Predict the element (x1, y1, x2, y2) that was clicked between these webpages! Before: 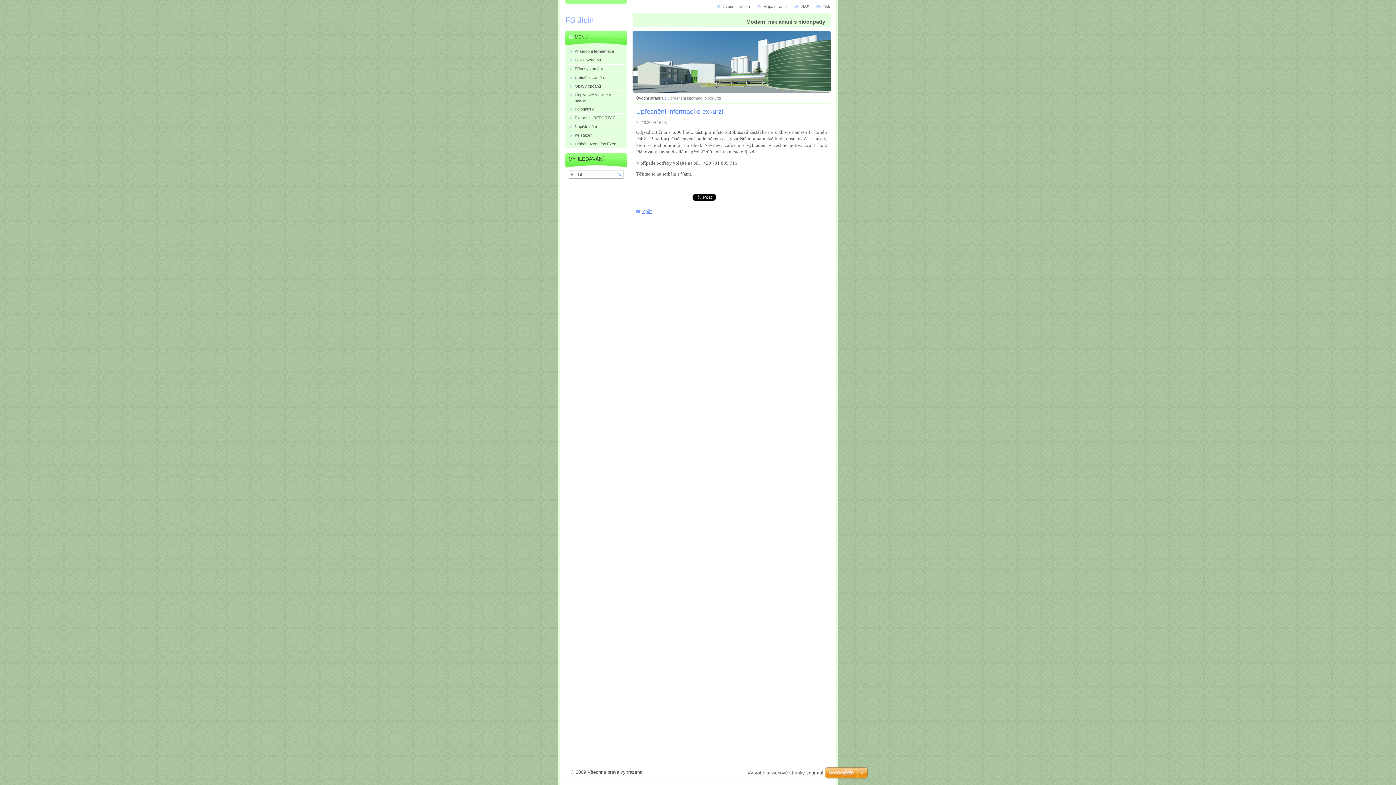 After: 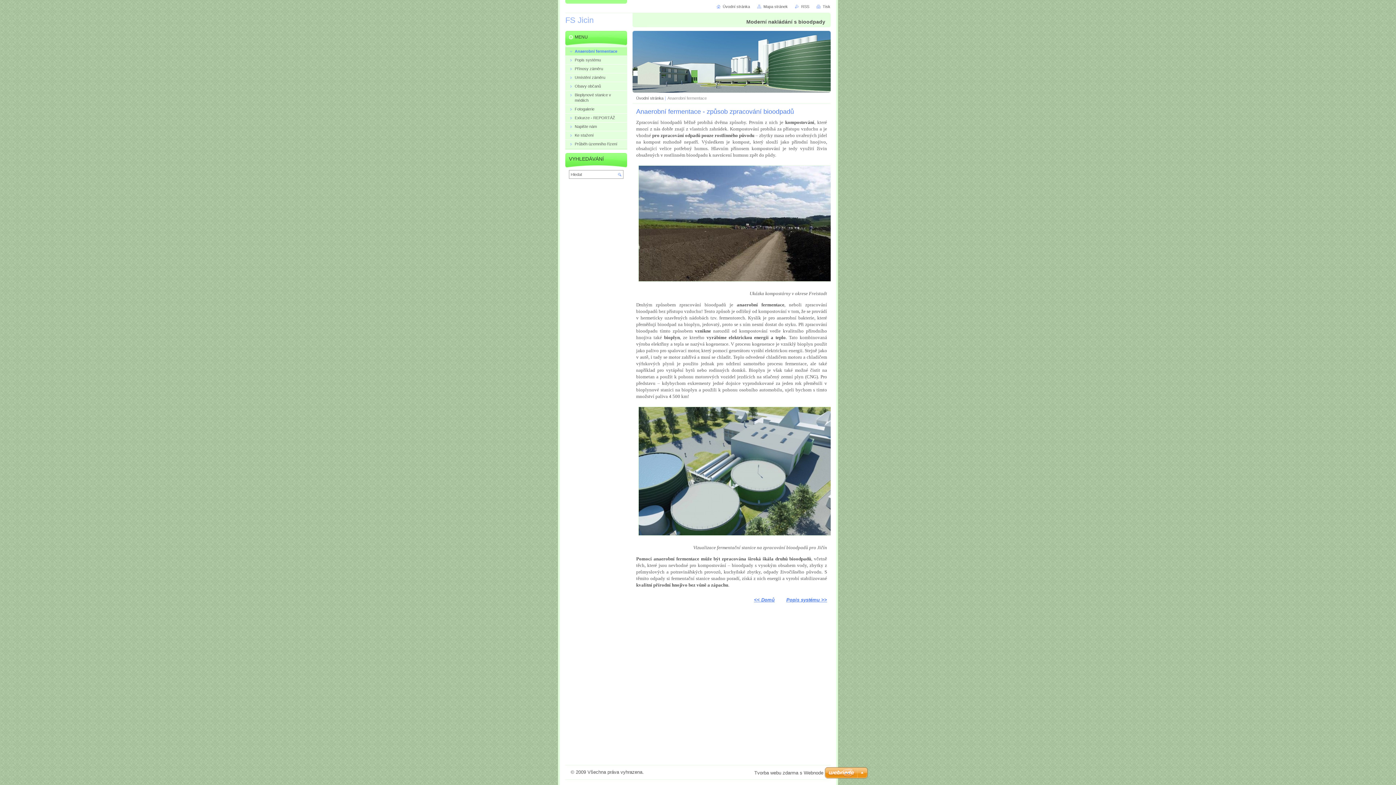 Action: bbox: (565, 47, 627, 55) label: Anaerobní fermentace